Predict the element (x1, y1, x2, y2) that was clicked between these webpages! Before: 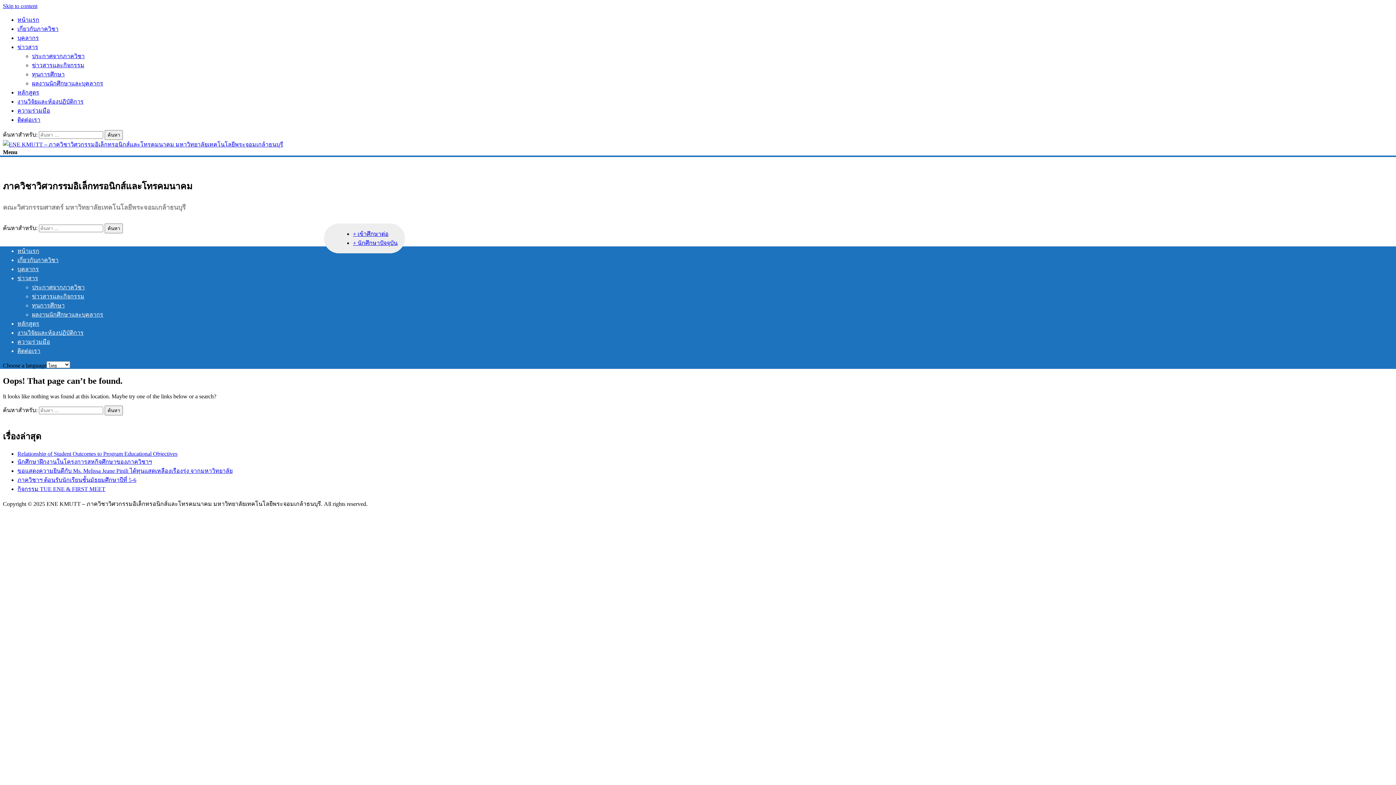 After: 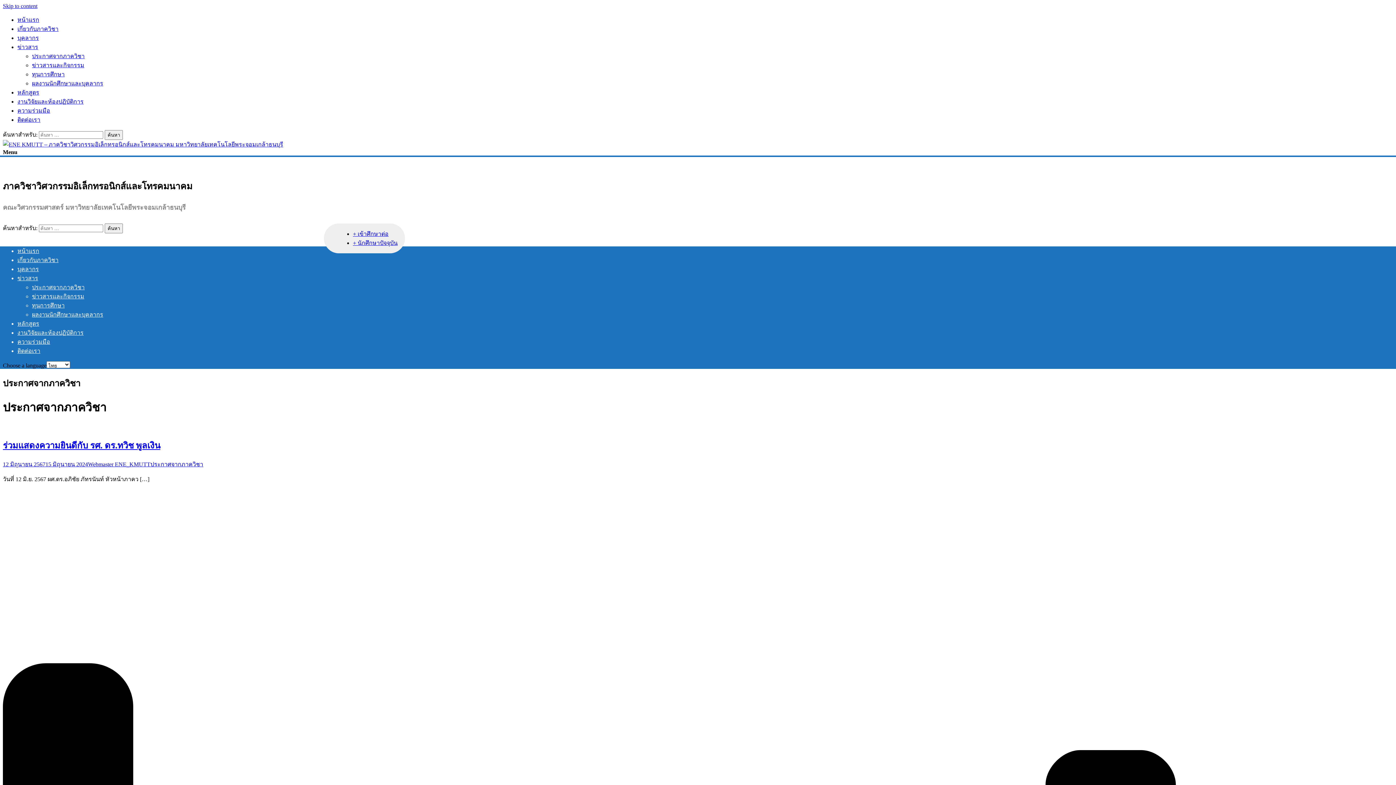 Action: bbox: (32, 53, 84, 59) label: ประกาศจากภาควิชา